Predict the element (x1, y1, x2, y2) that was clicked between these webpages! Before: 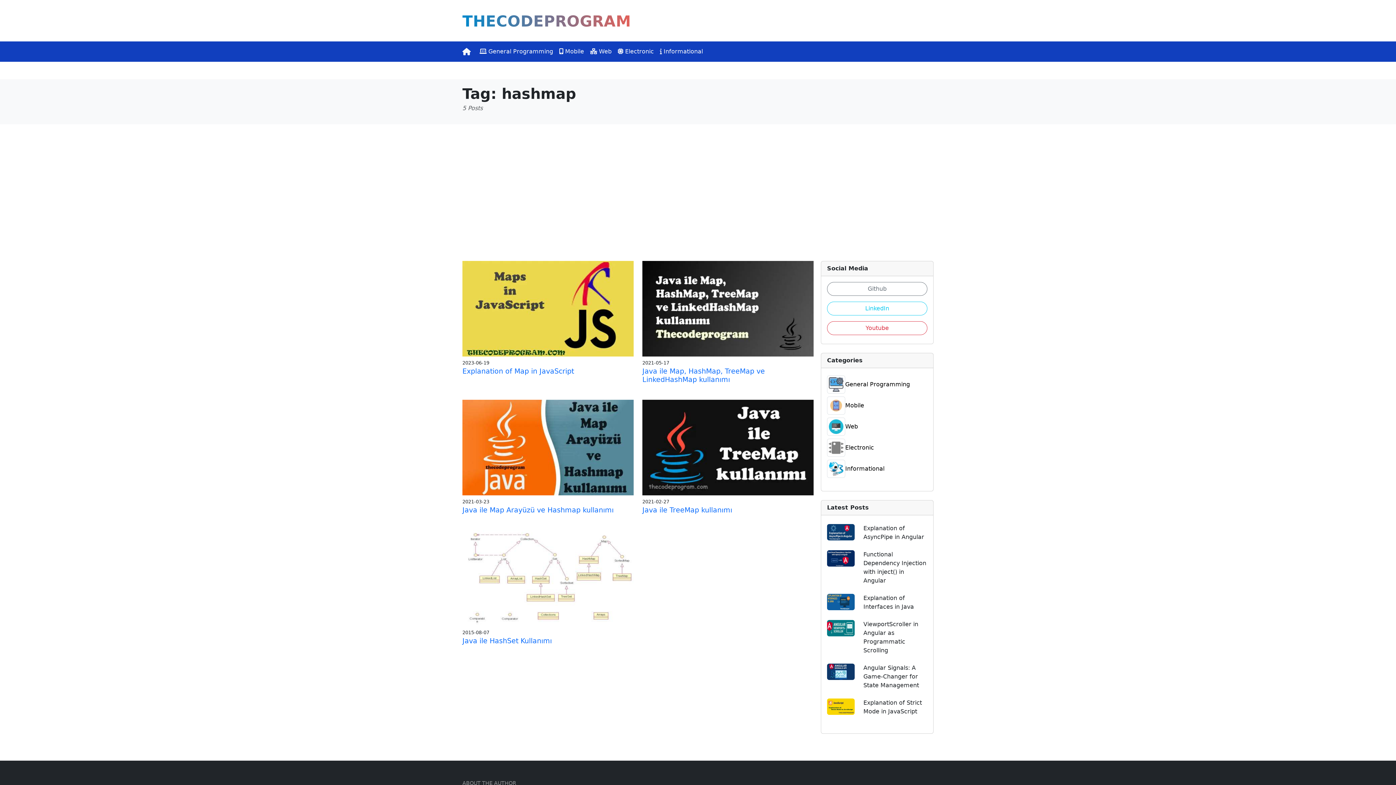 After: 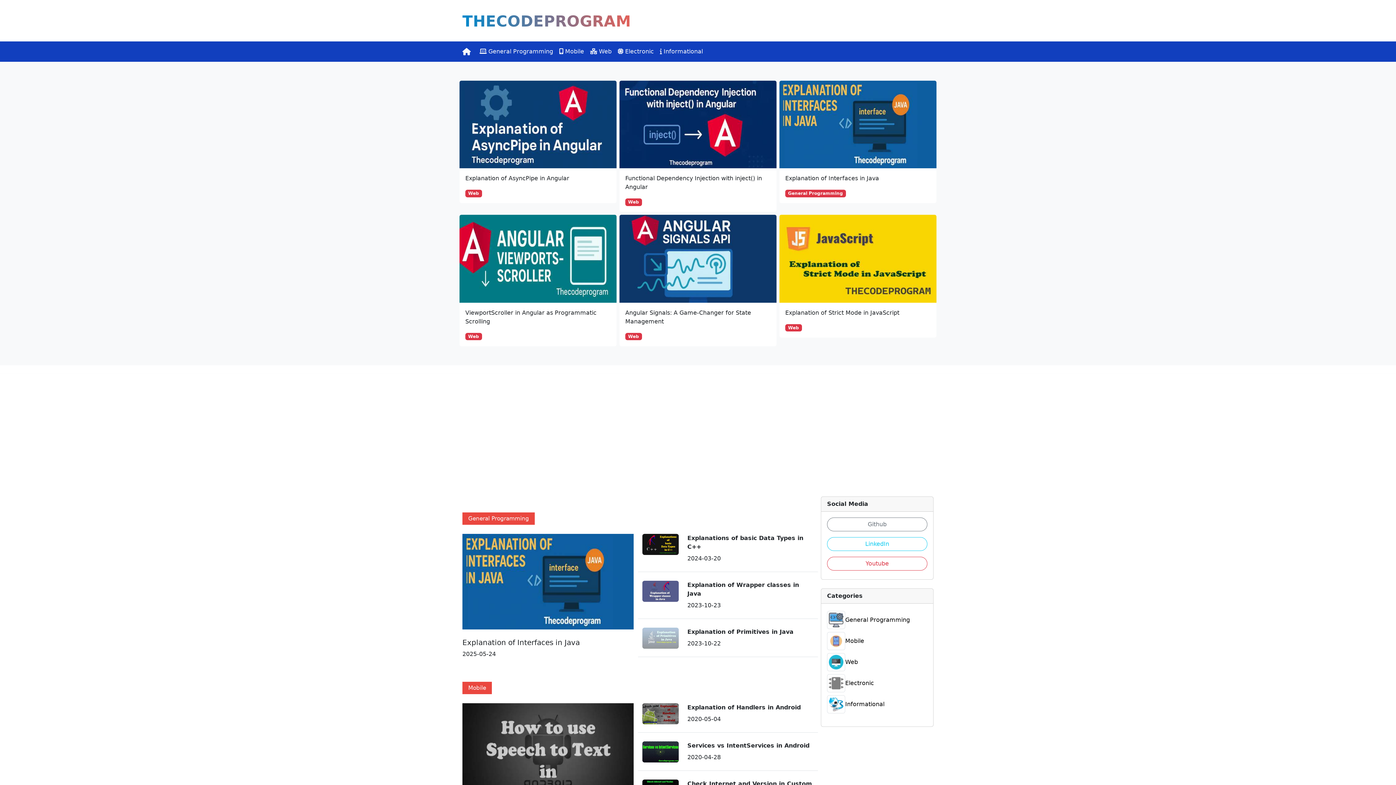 Action: bbox: (462, 21, 631, 28) label: THECODEPROGRAM